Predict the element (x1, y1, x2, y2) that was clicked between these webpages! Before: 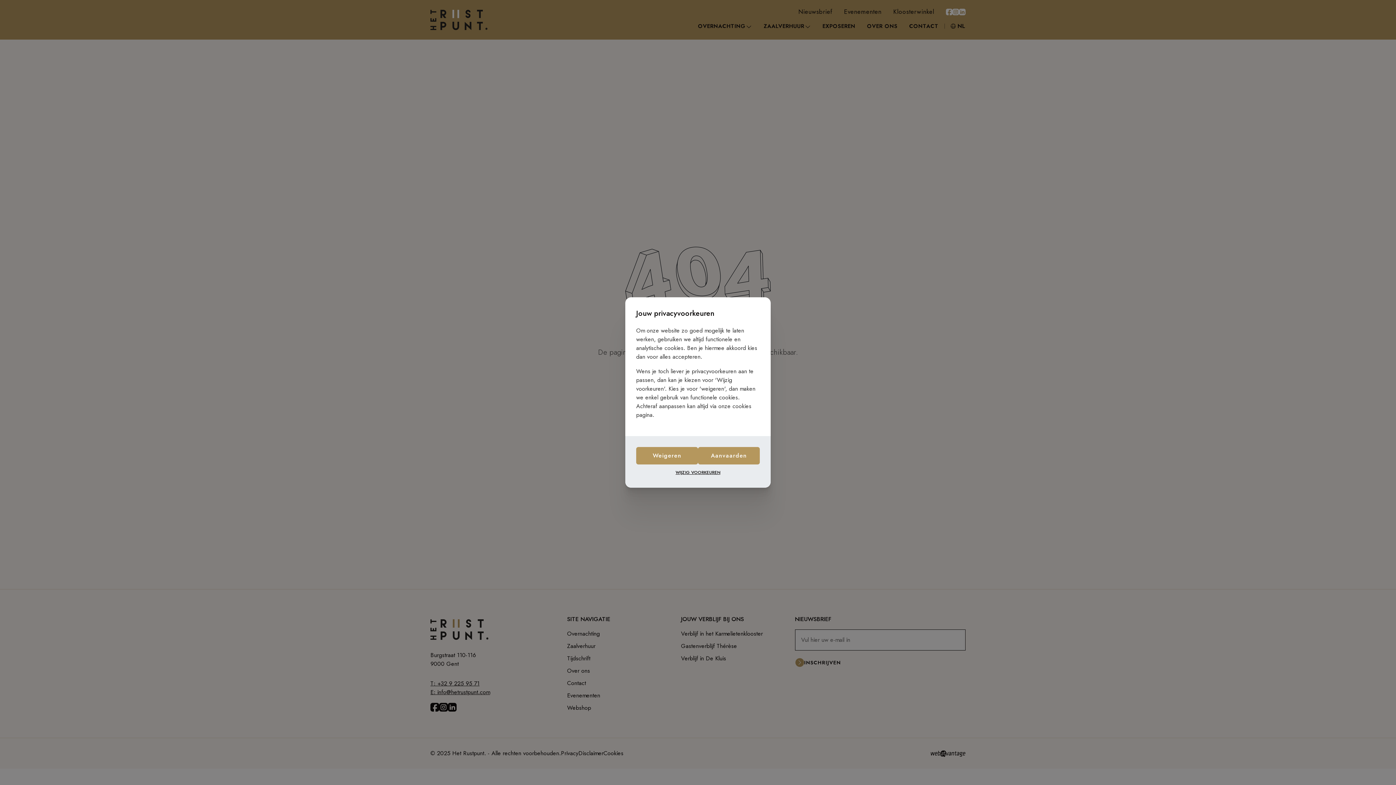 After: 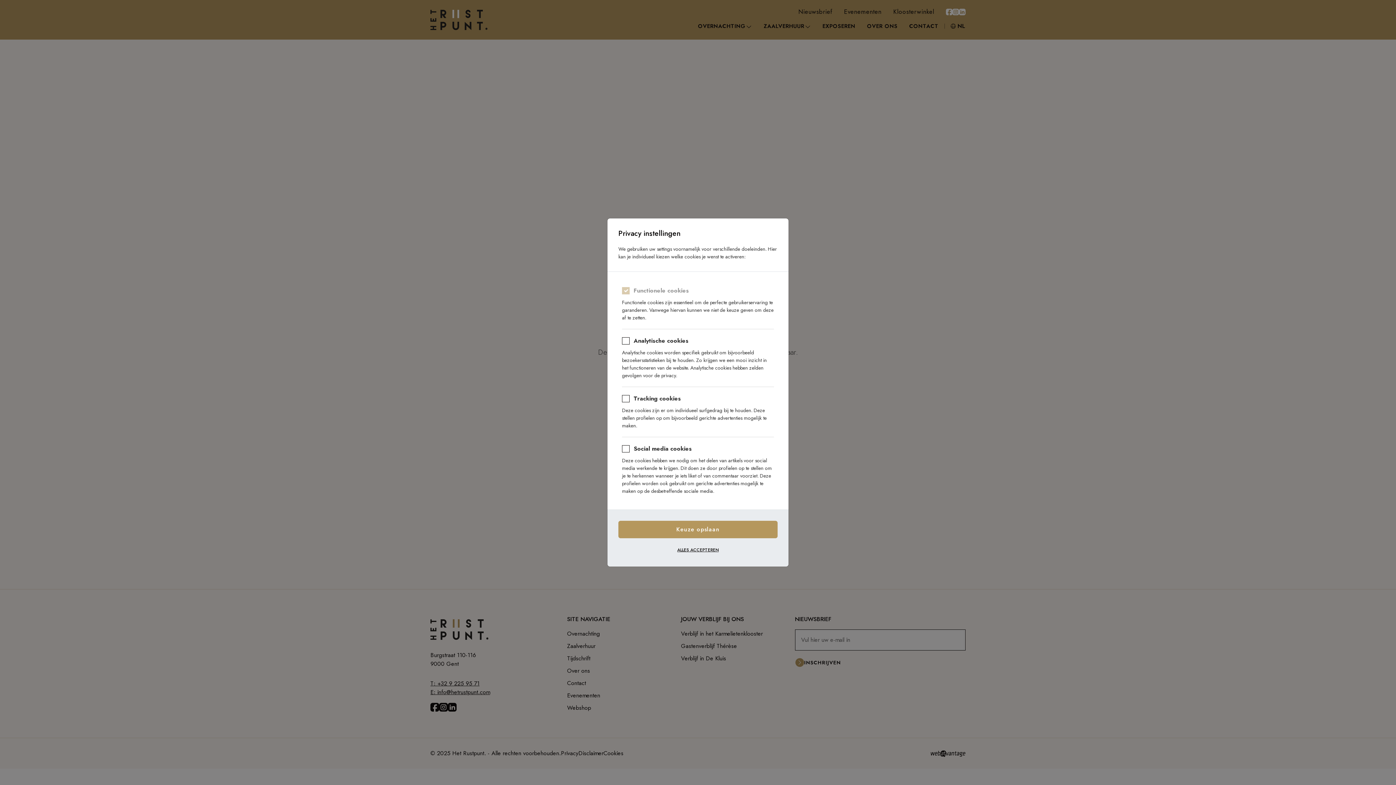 Action: bbox: (636, 464, 760, 480) label: WIJZIG VOORKEUREN